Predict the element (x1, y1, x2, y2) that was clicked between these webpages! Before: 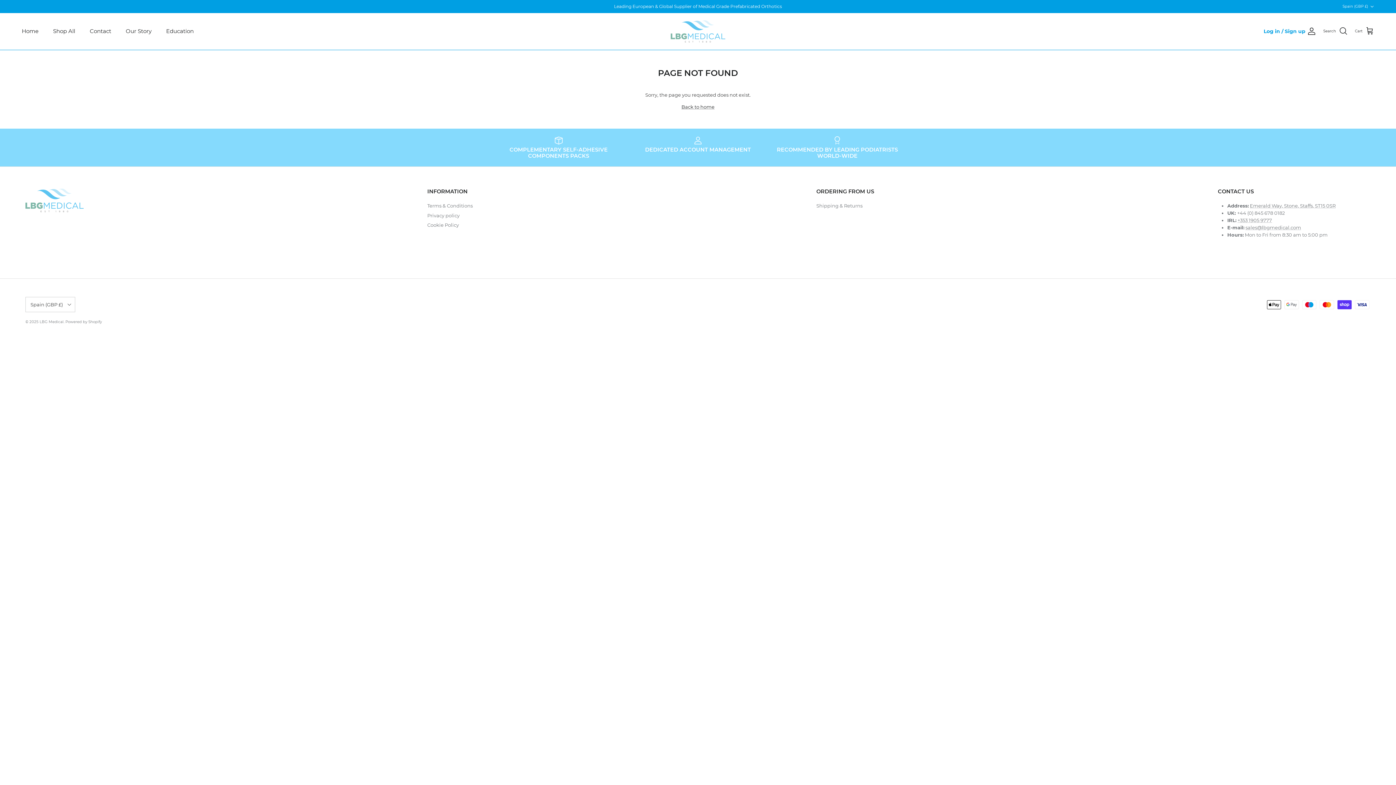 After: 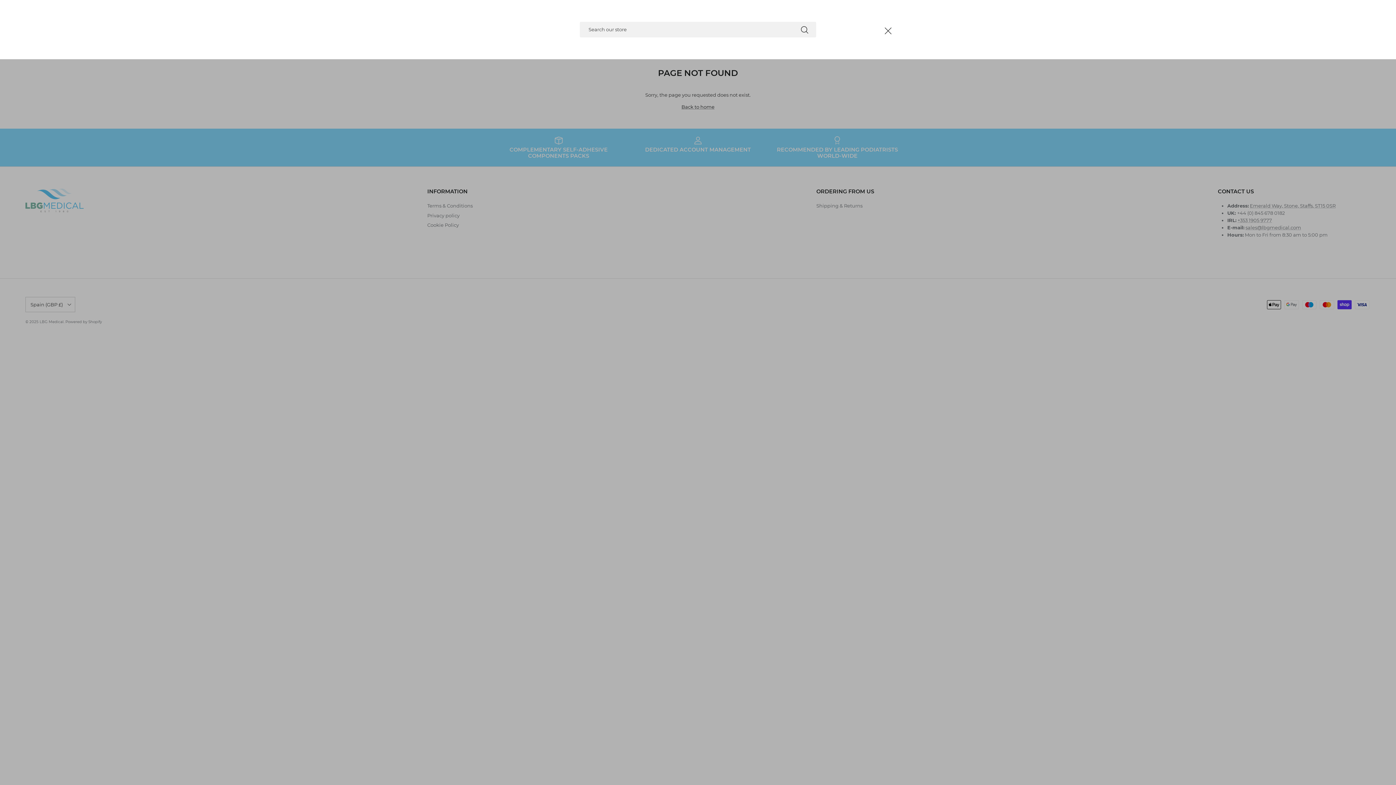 Action: bbox: (1323, 26, 1348, 36) label: Search